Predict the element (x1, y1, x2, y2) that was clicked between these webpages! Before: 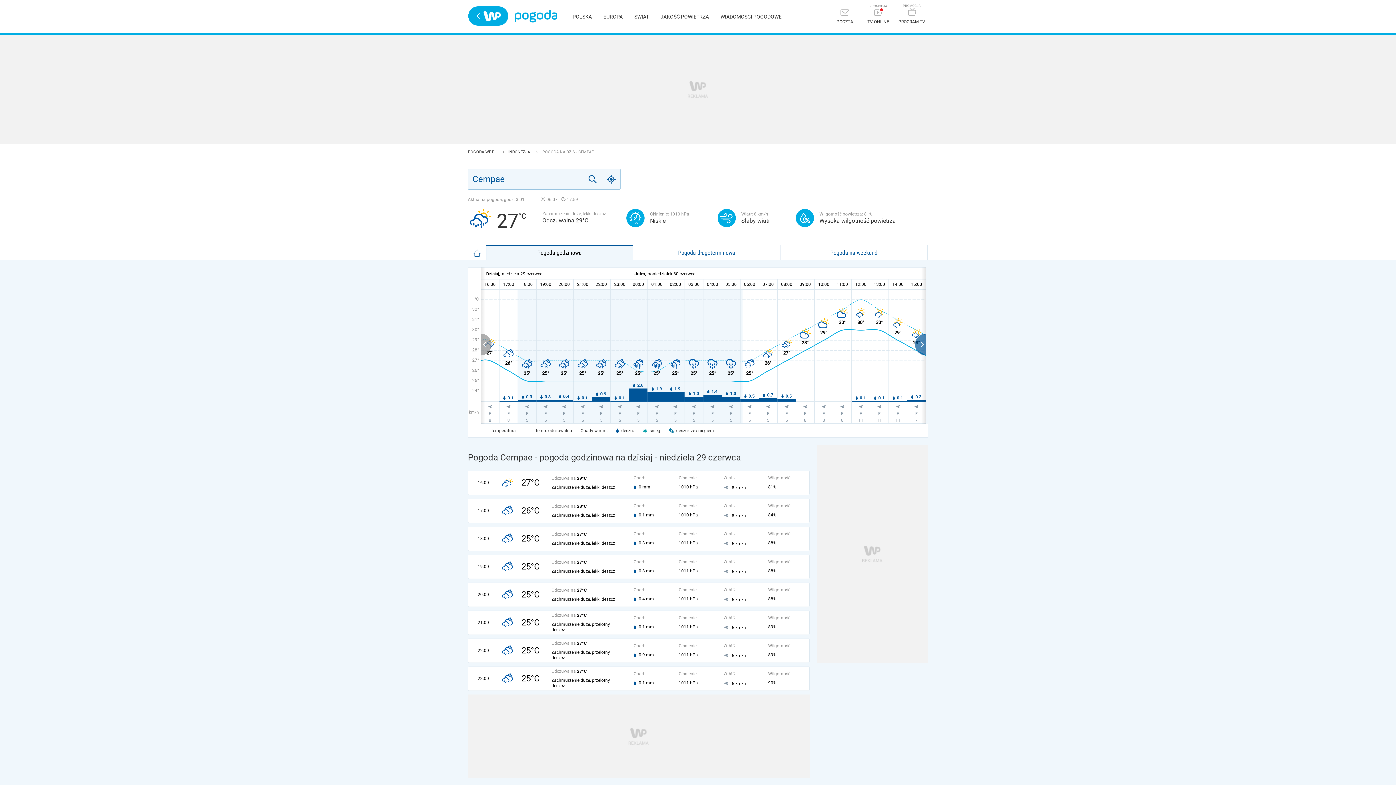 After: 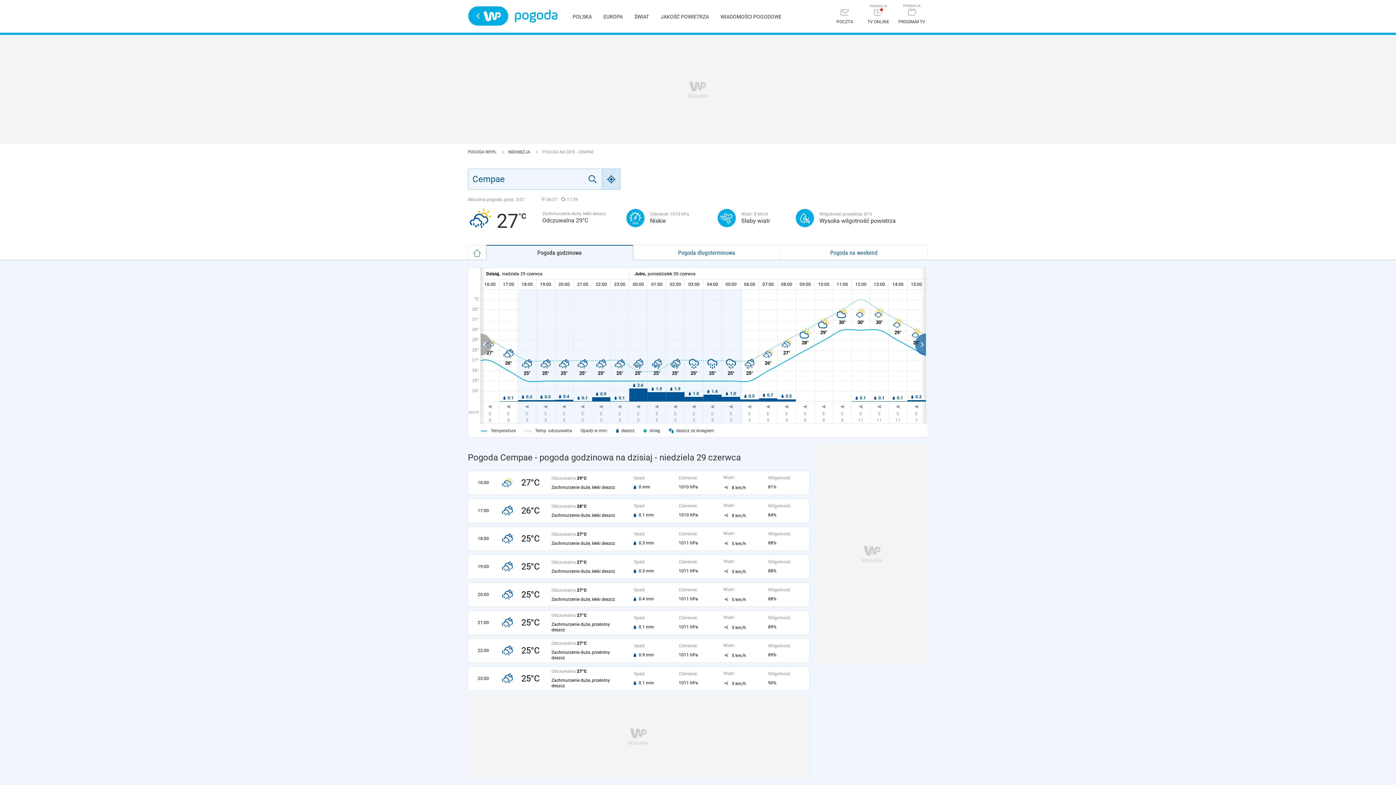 Action: bbox: (602, 168, 620, 189) label: Geo